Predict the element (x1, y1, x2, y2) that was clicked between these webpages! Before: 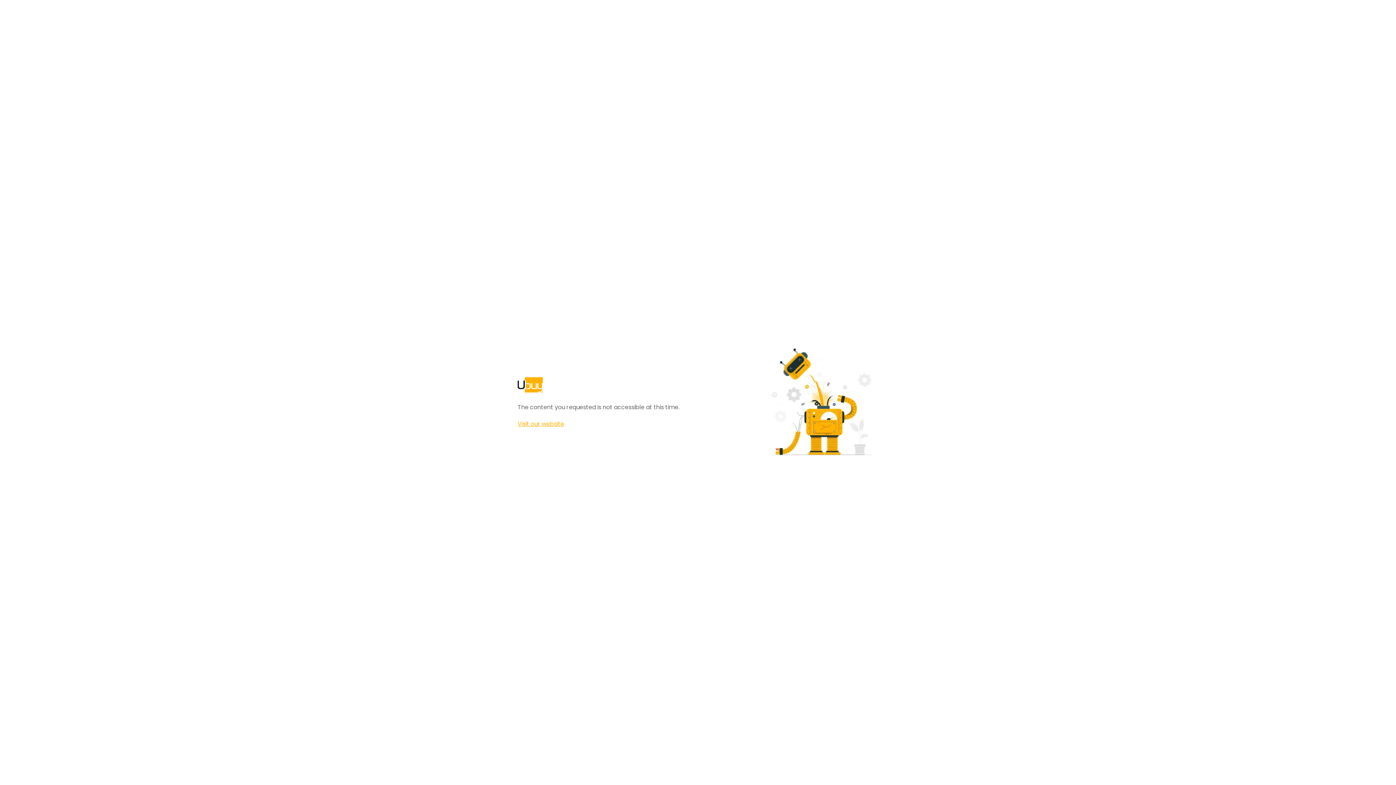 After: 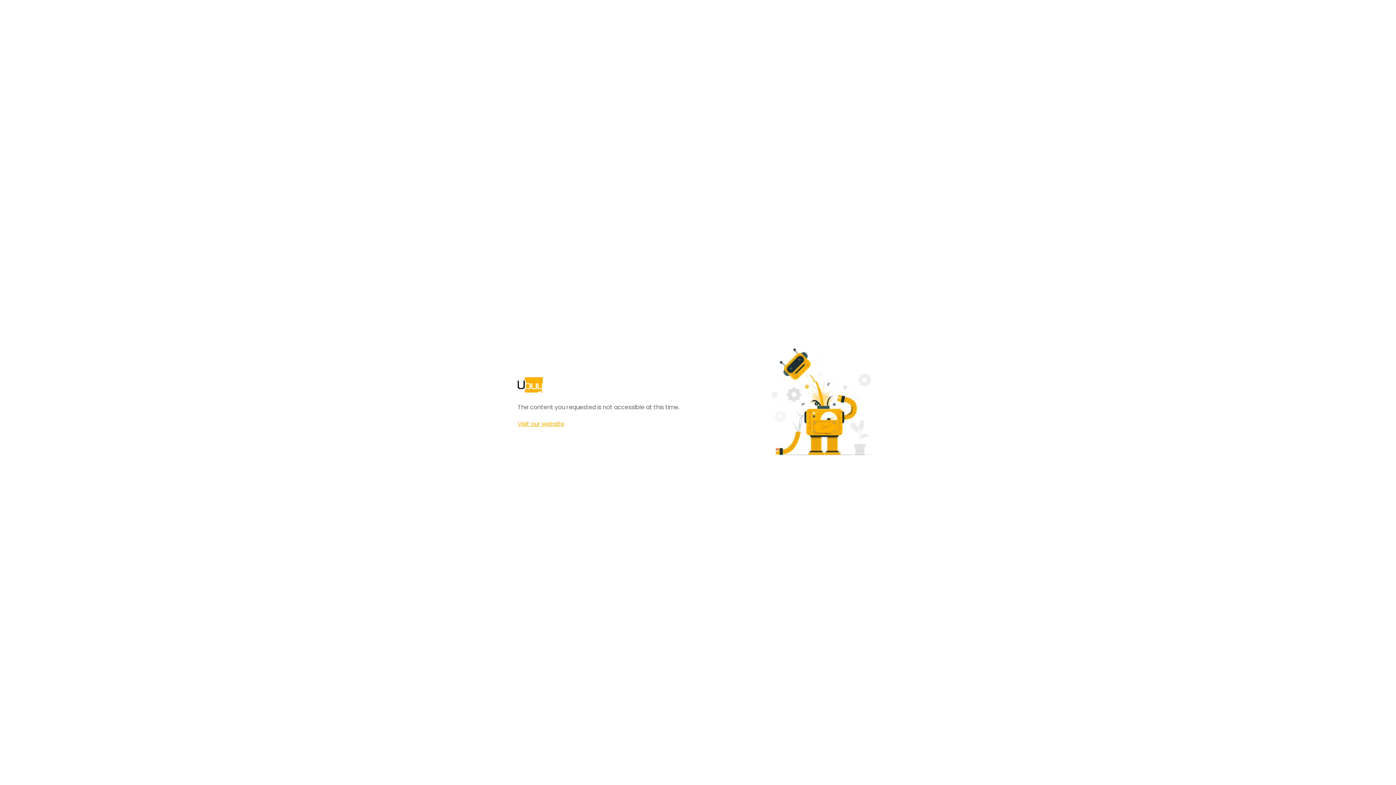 Action: bbox: (517, 420, 564, 428) label: Visit our website